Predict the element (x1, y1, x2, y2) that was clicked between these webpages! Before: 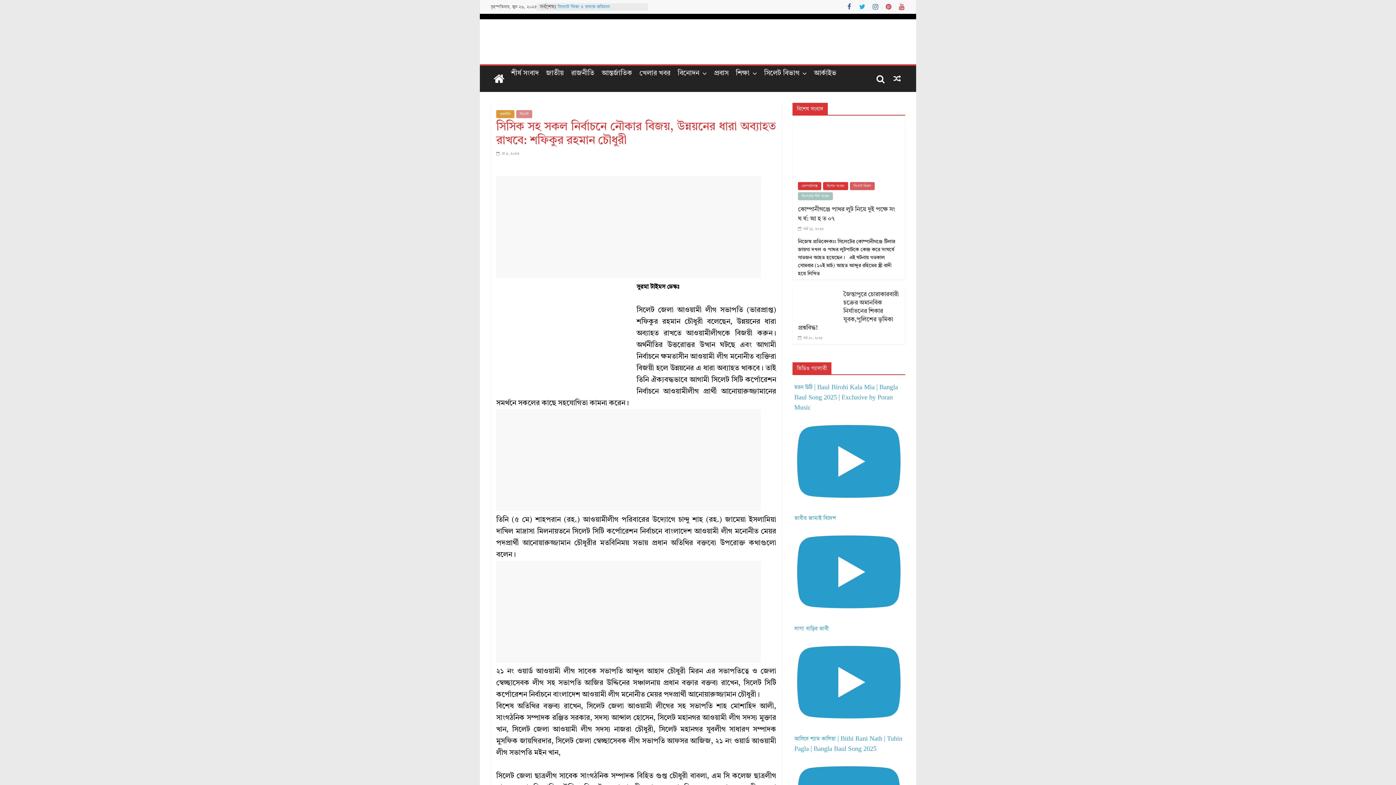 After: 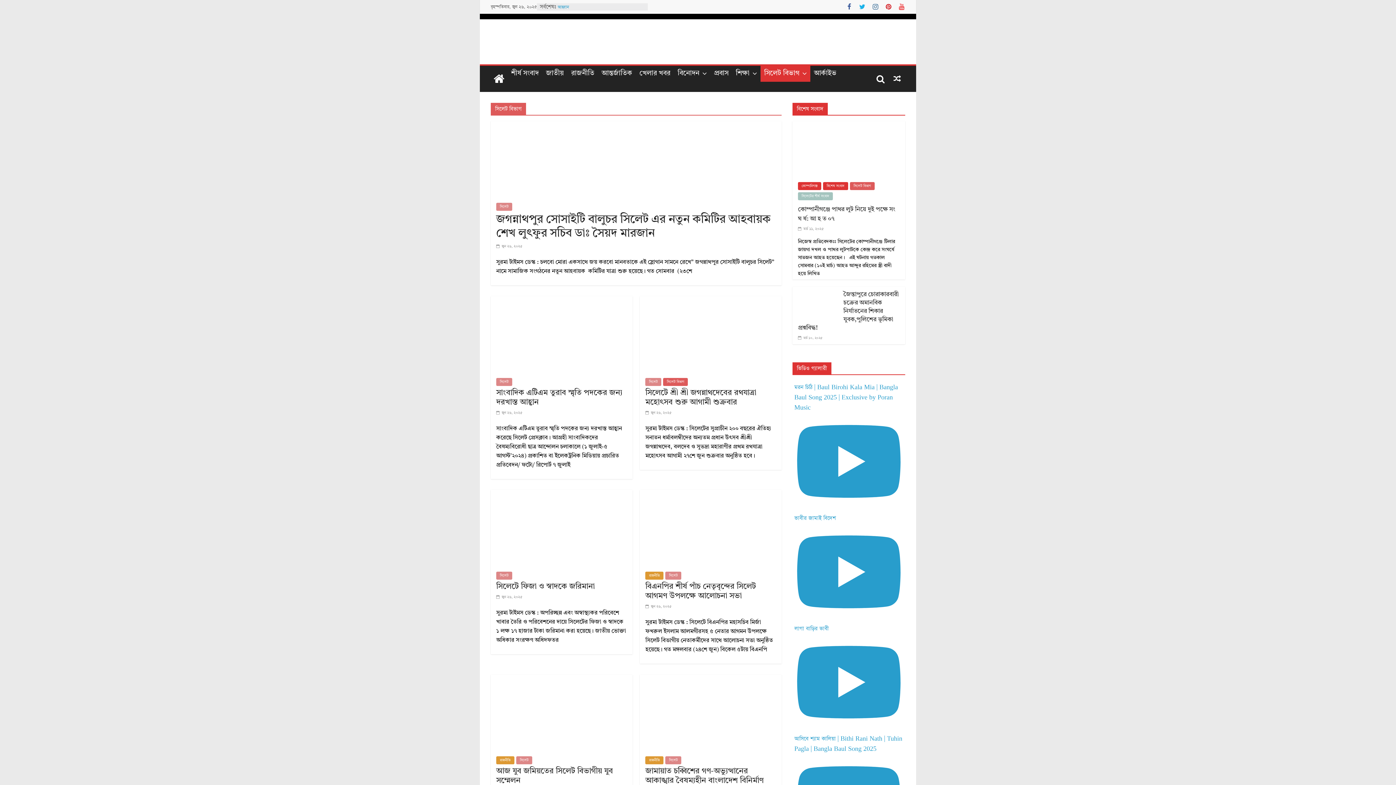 Action: bbox: (850, 182, 874, 190) label: সিলেট বিভাগ